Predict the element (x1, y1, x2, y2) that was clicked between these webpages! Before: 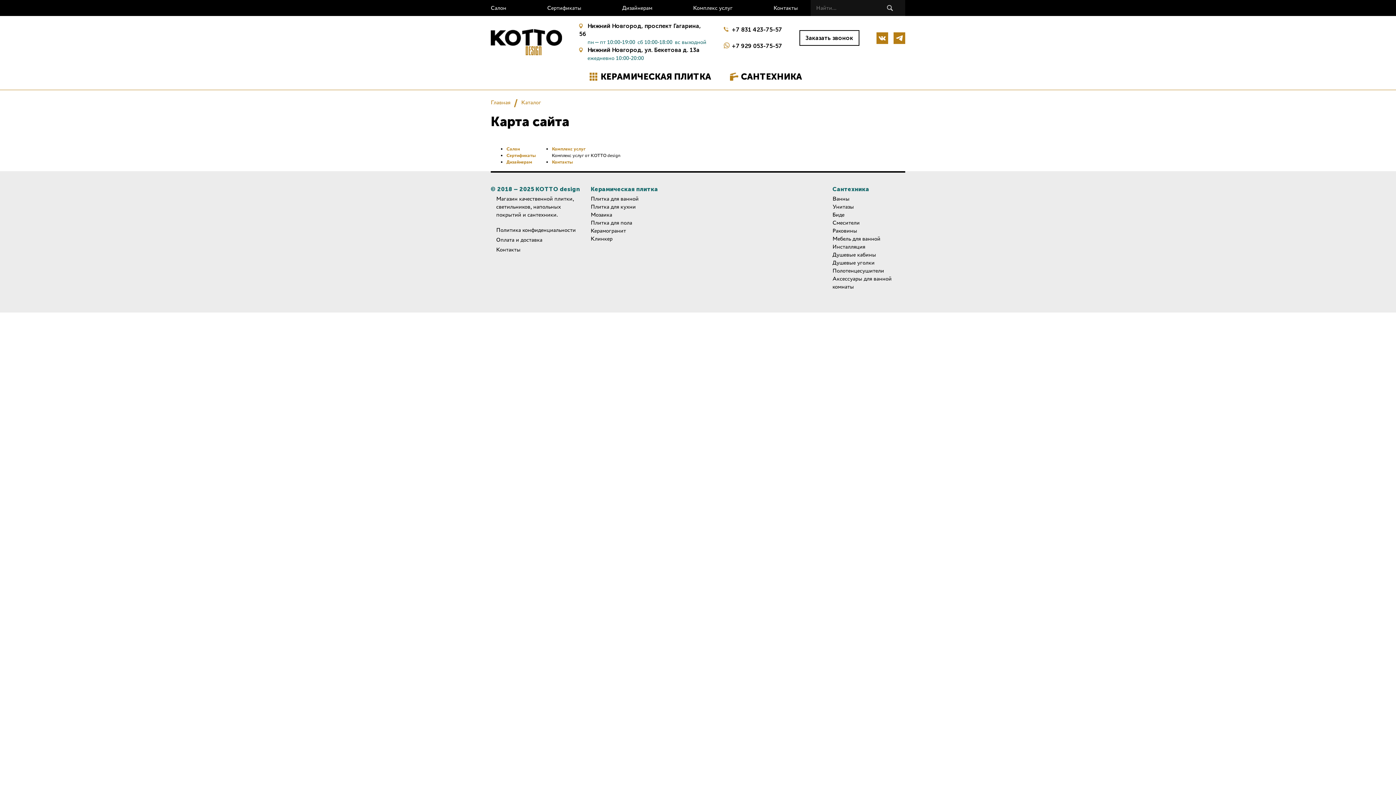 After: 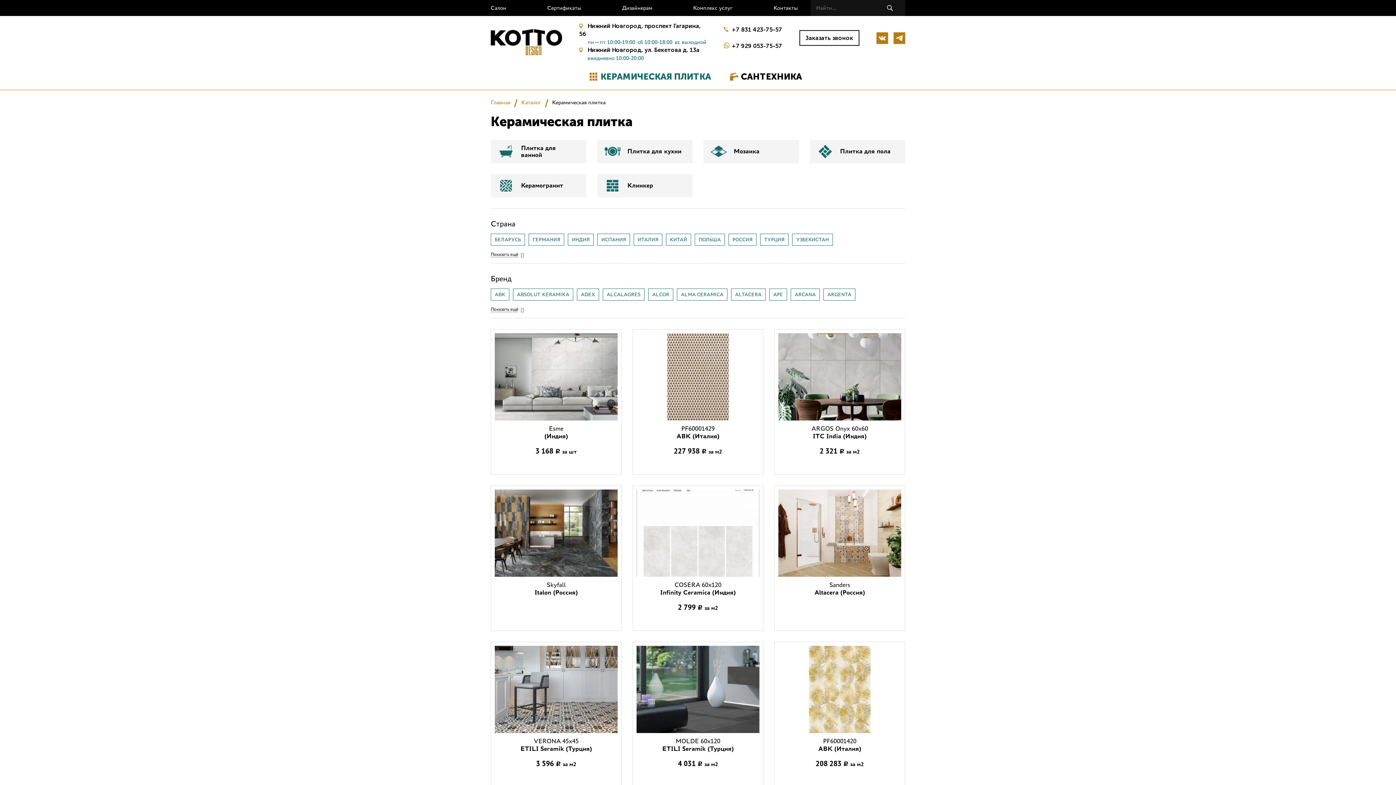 Action: bbox: (590, 185, 663, 193) label: Керамическая плитка